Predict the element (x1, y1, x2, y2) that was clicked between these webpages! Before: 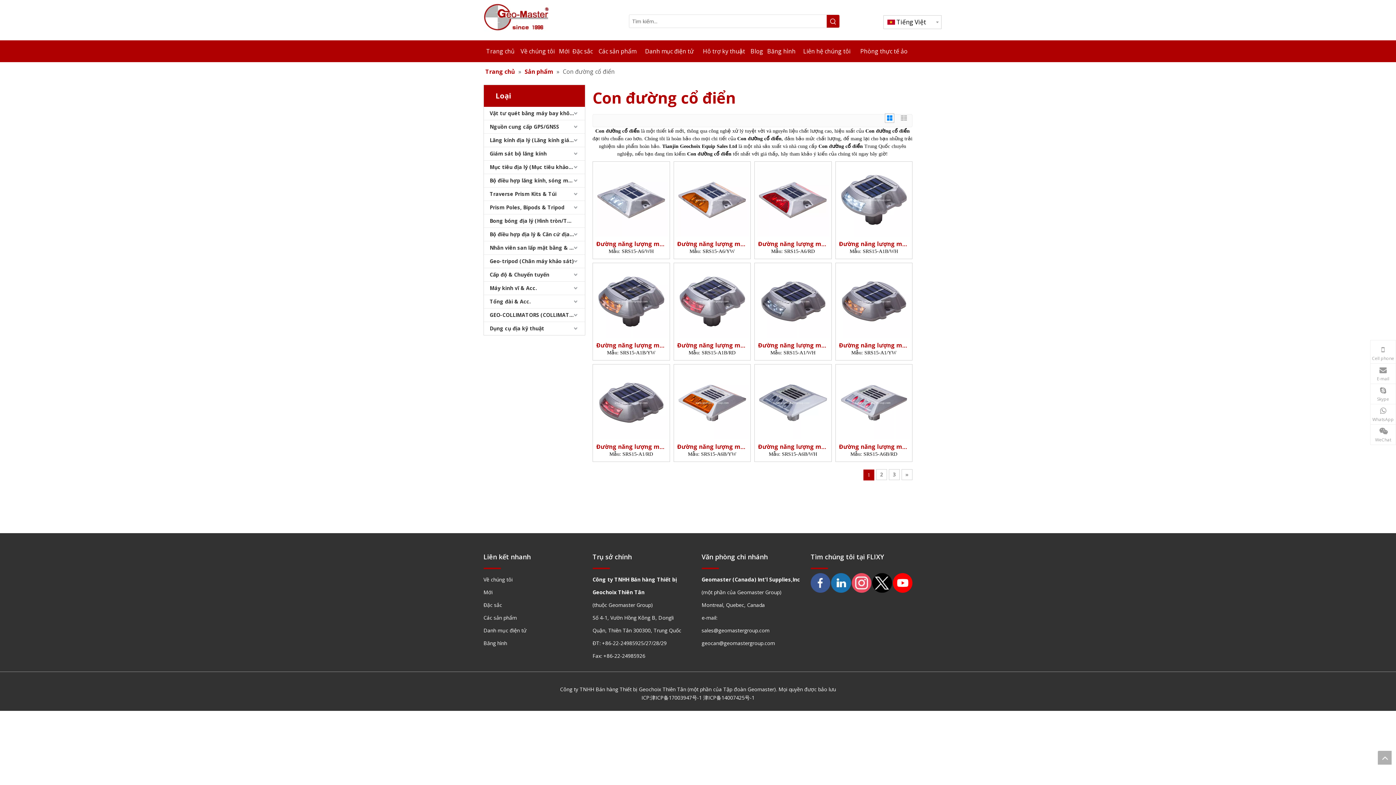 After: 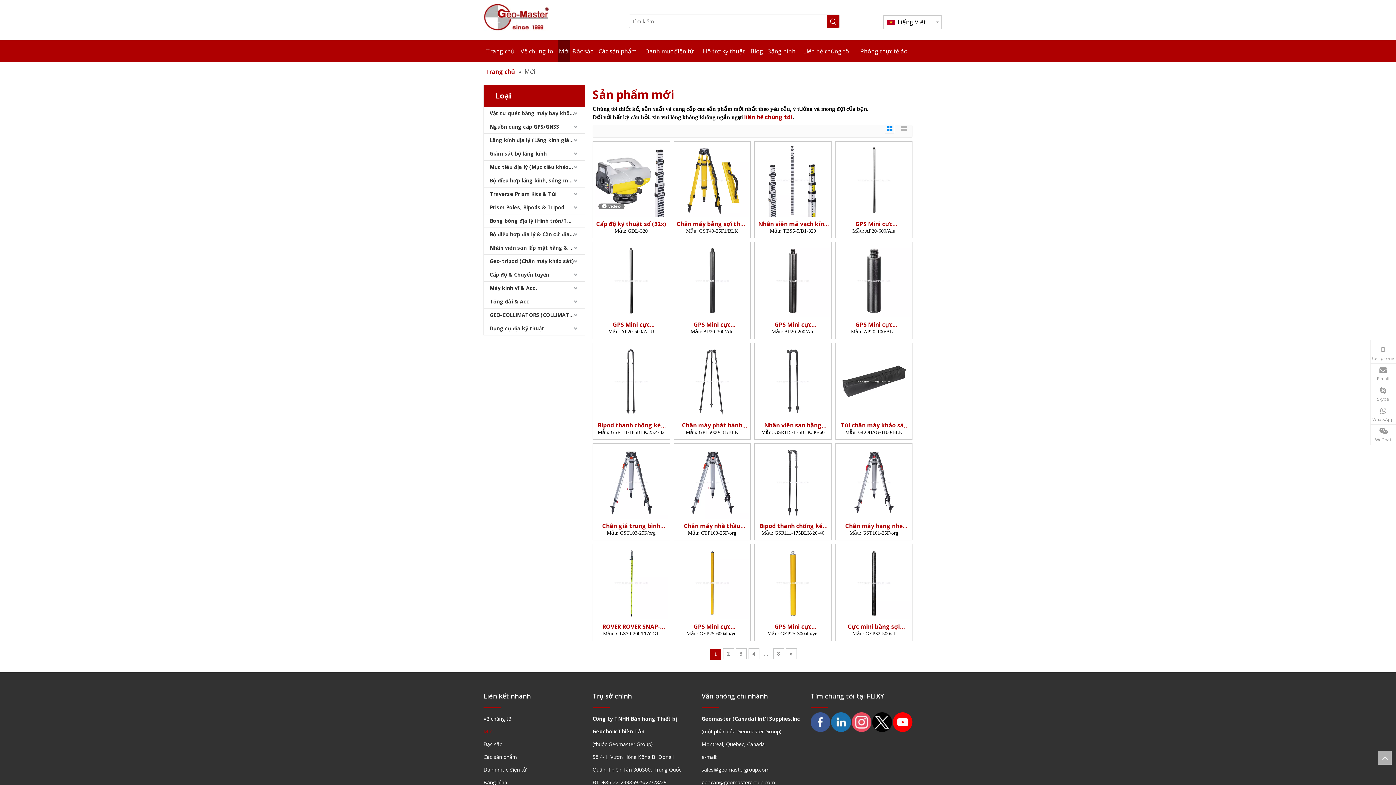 Action: label: Mới bbox: (483, 589, 492, 595)